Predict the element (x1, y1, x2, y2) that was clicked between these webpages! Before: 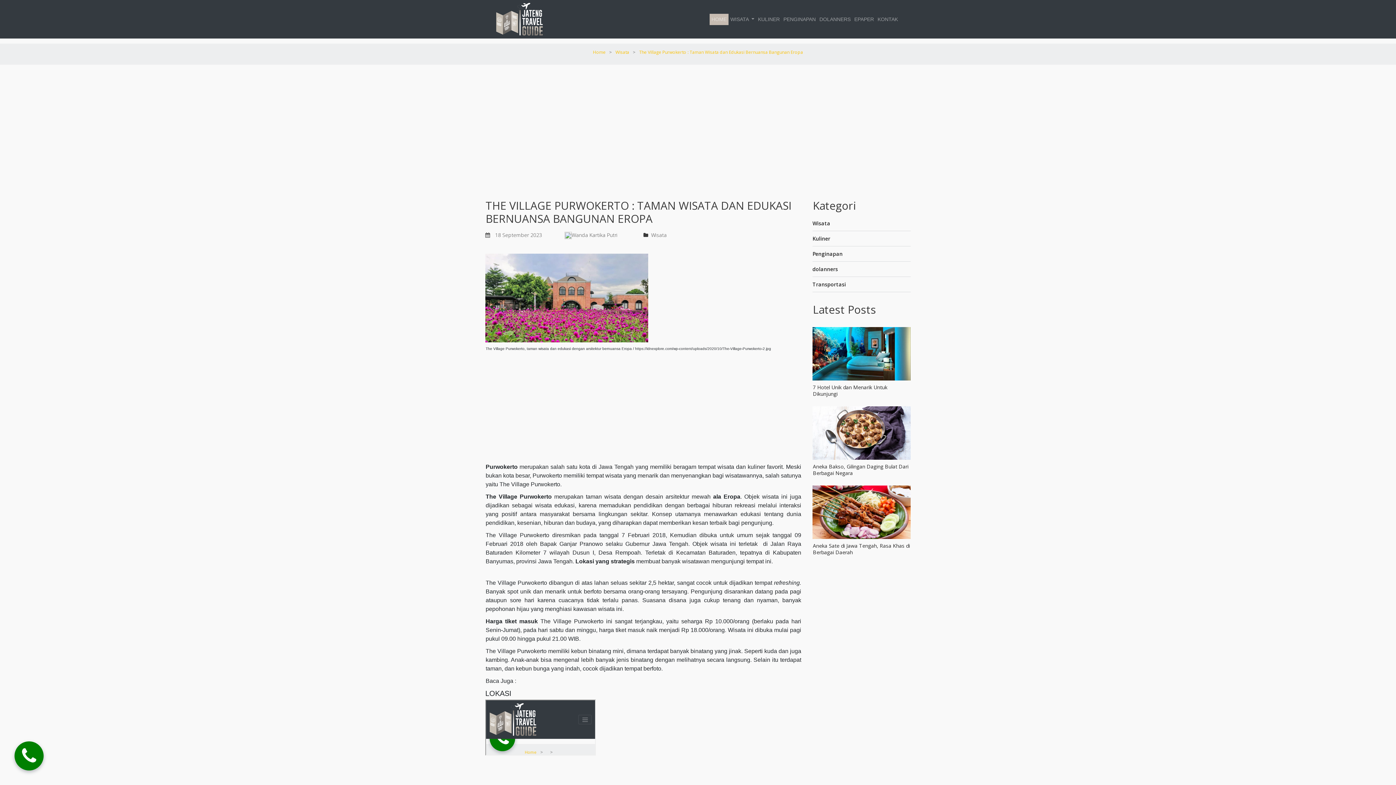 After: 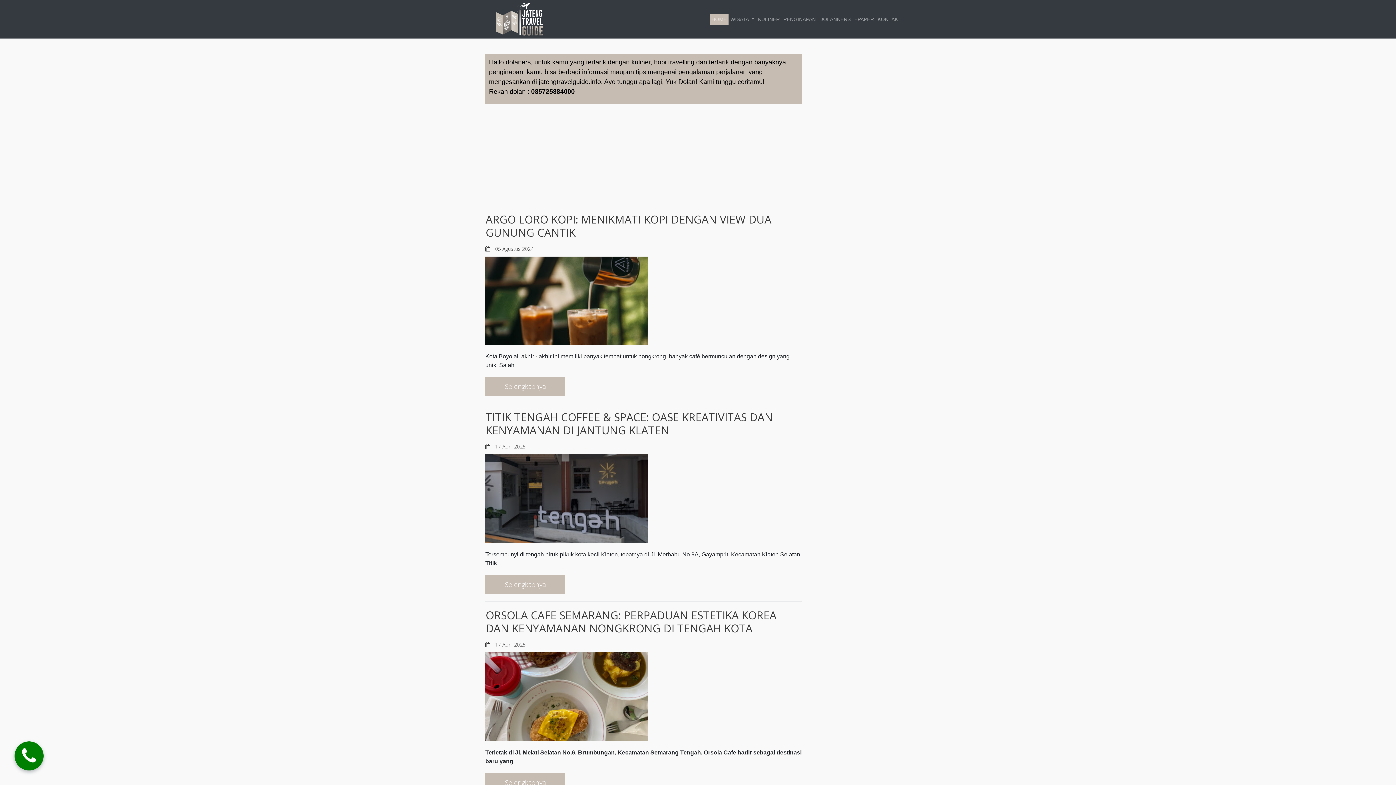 Action: bbox: (812, 265, 910, 273) label: dolanners